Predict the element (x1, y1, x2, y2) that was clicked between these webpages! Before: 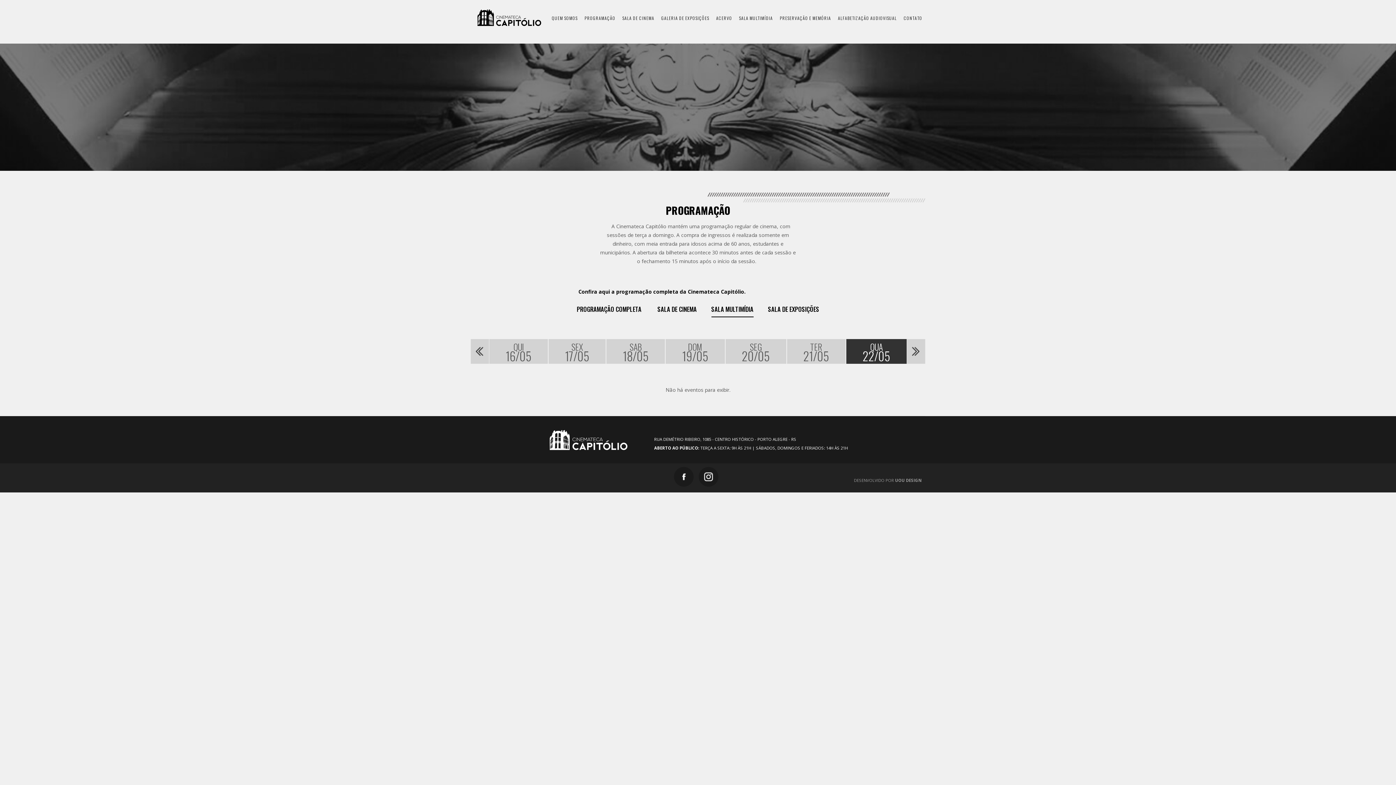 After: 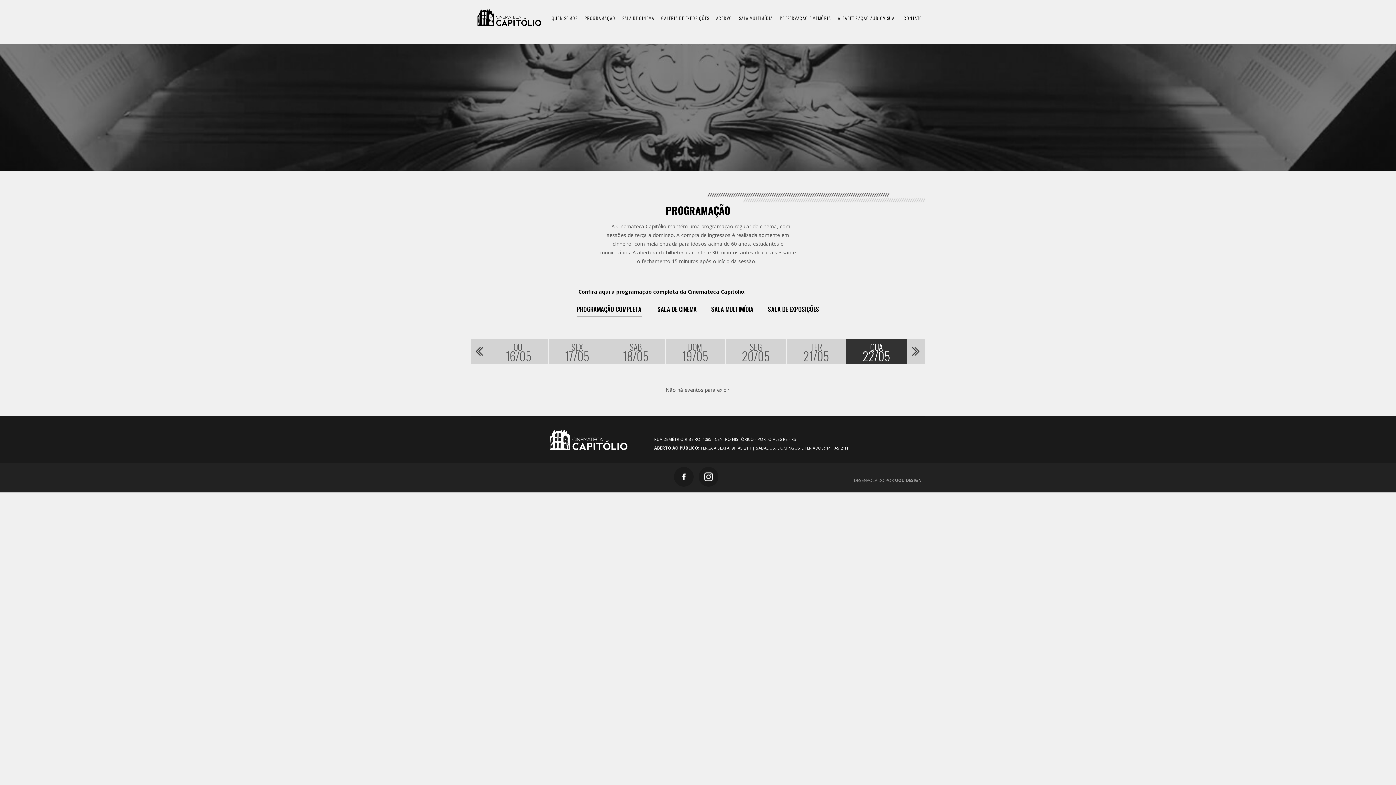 Action: label: PROGRAMAÇÃO COMPLETA bbox: (576, 305, 641, 317)